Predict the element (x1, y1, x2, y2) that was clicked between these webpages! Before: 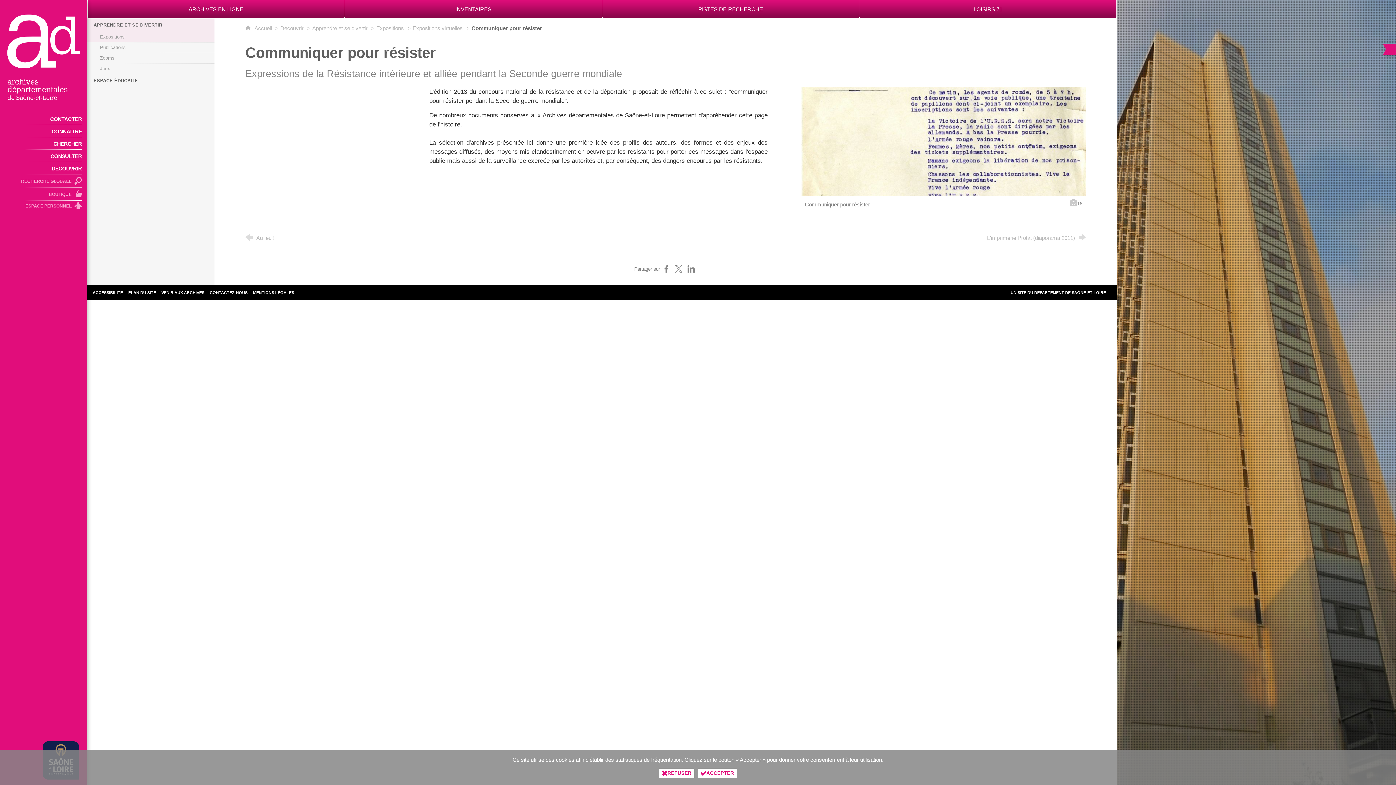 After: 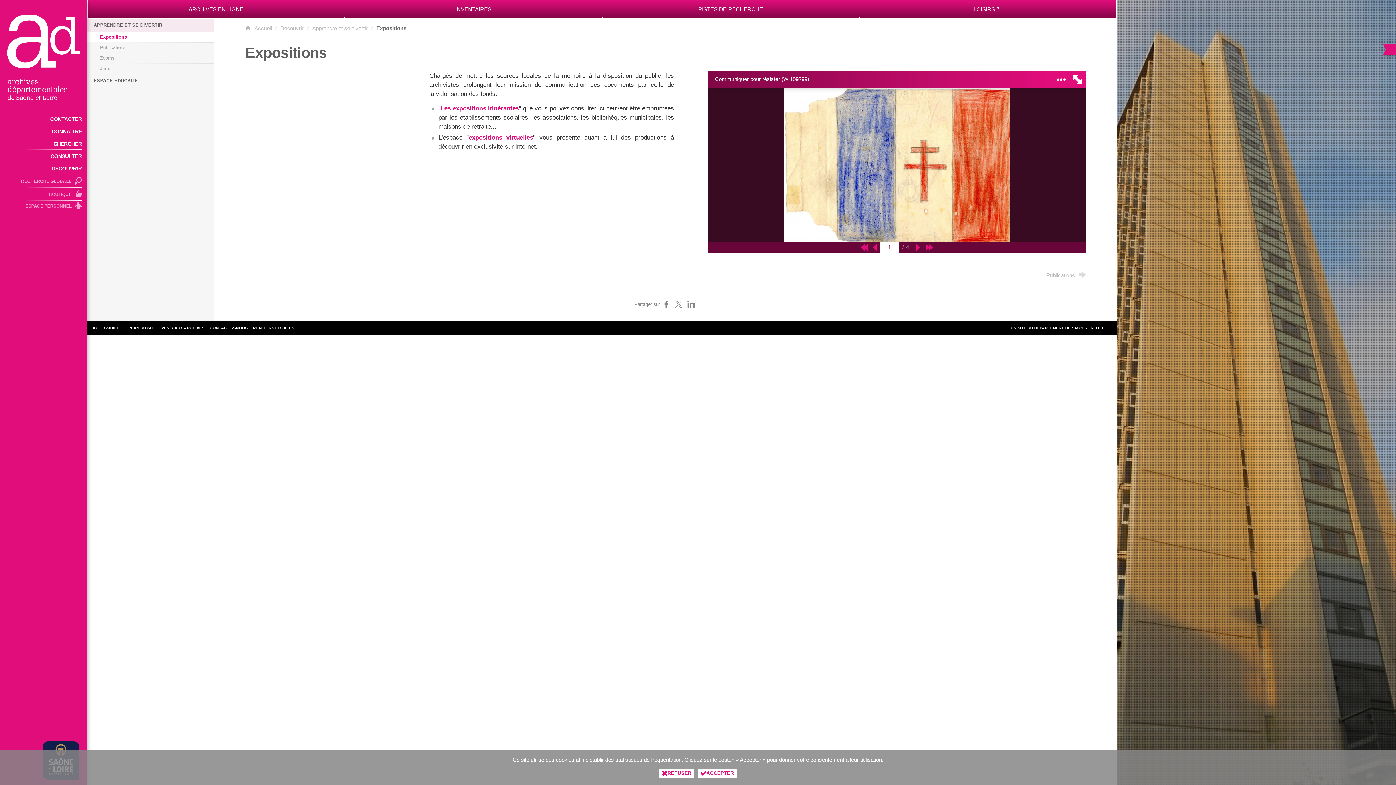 Action: bbox: (376, 25, 403, 31) label: Expositions